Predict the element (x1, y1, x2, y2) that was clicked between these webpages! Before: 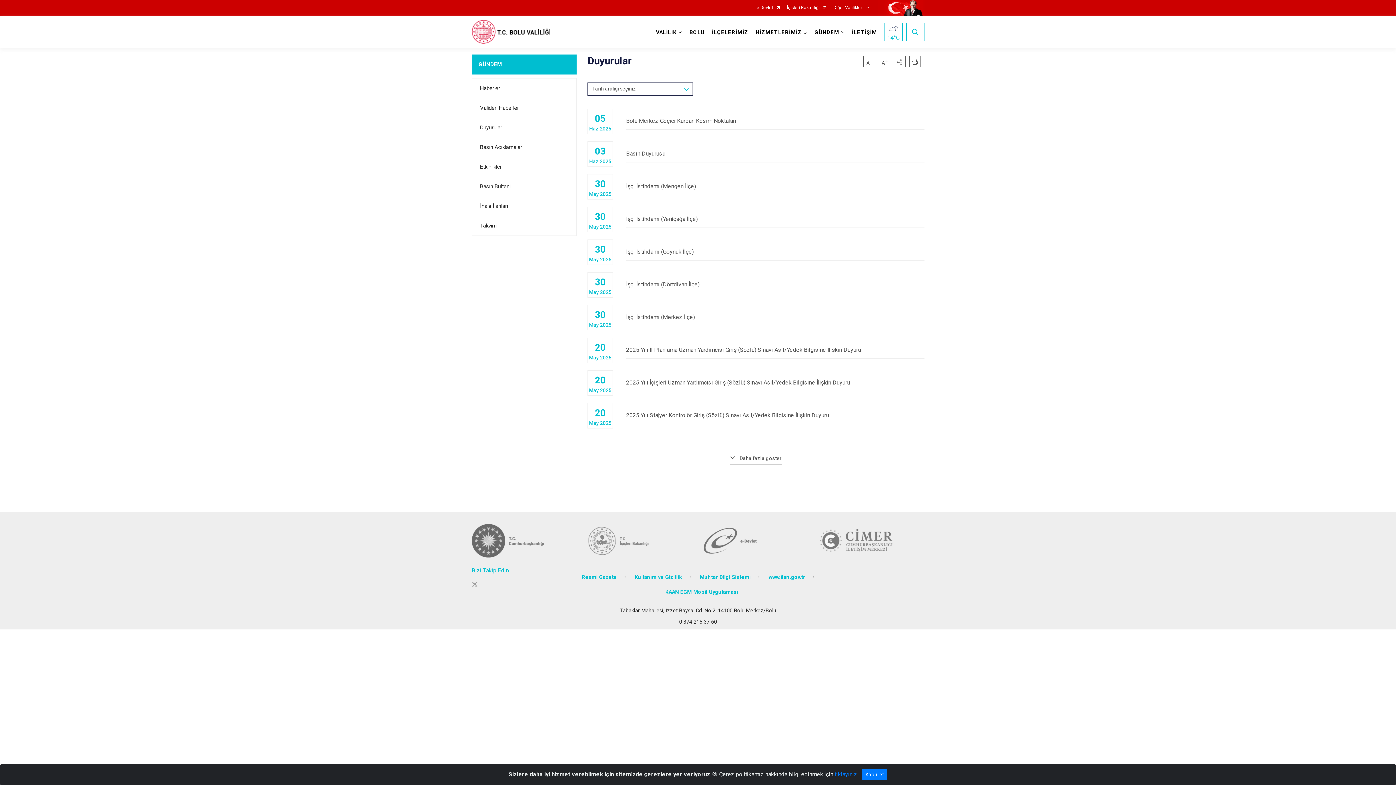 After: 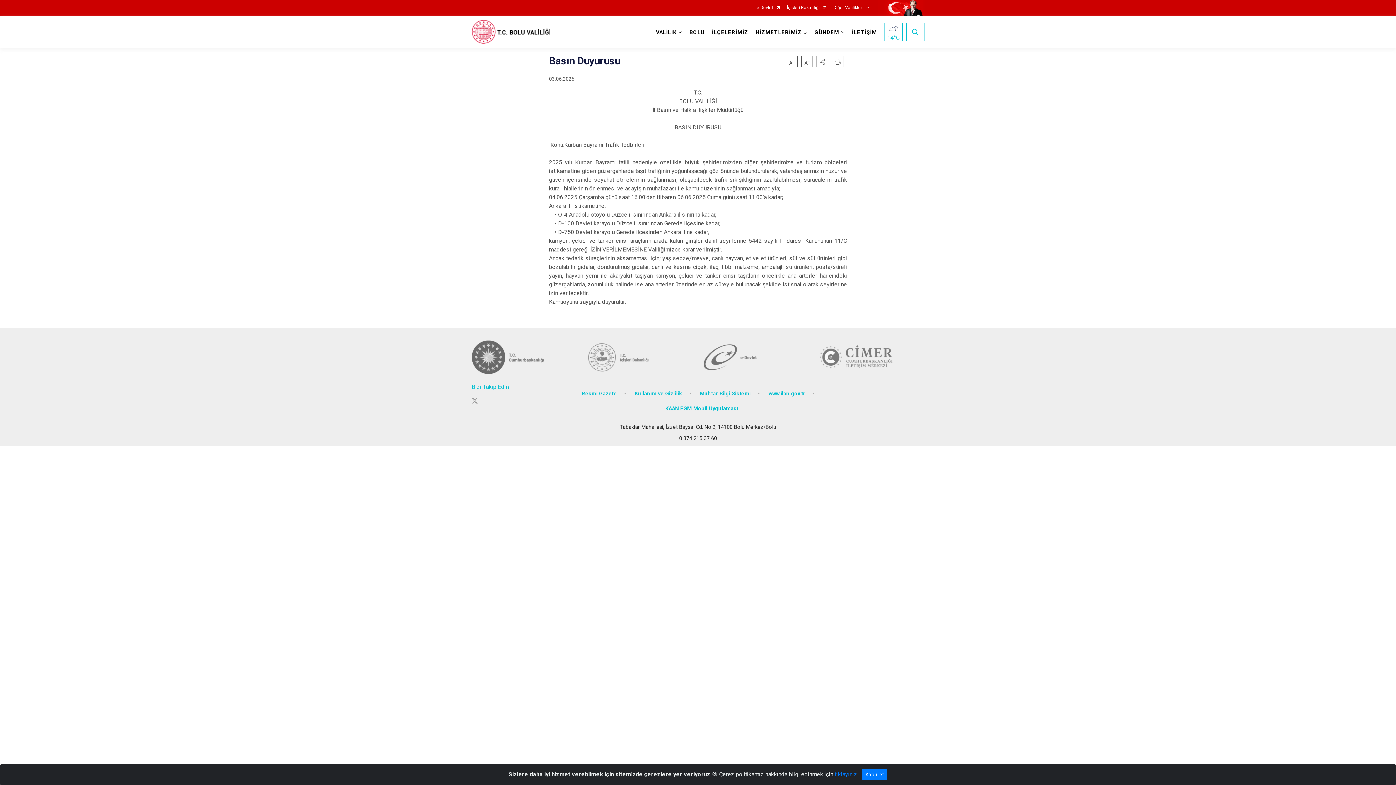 Action: bbox: (626, 145, 924, 162) label: Basın Duyurusu